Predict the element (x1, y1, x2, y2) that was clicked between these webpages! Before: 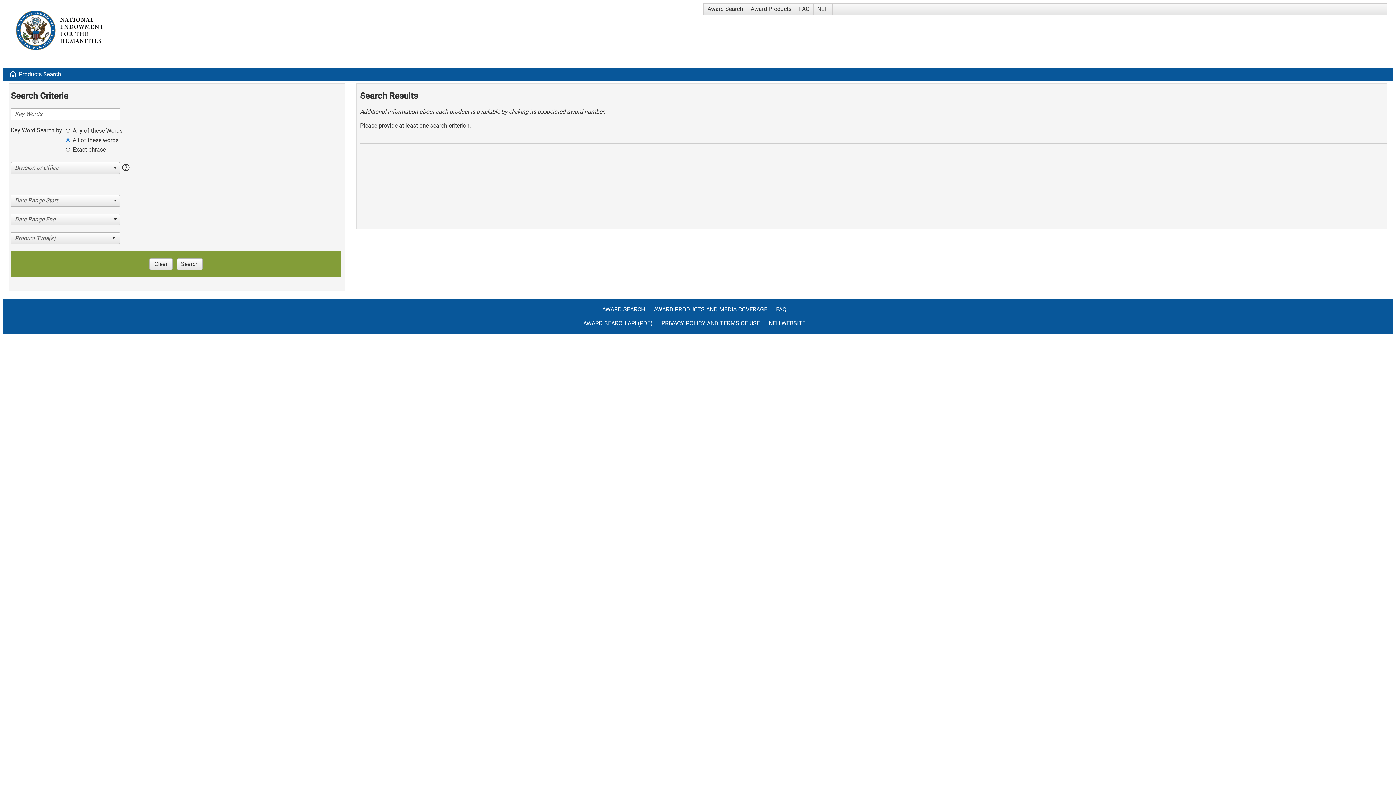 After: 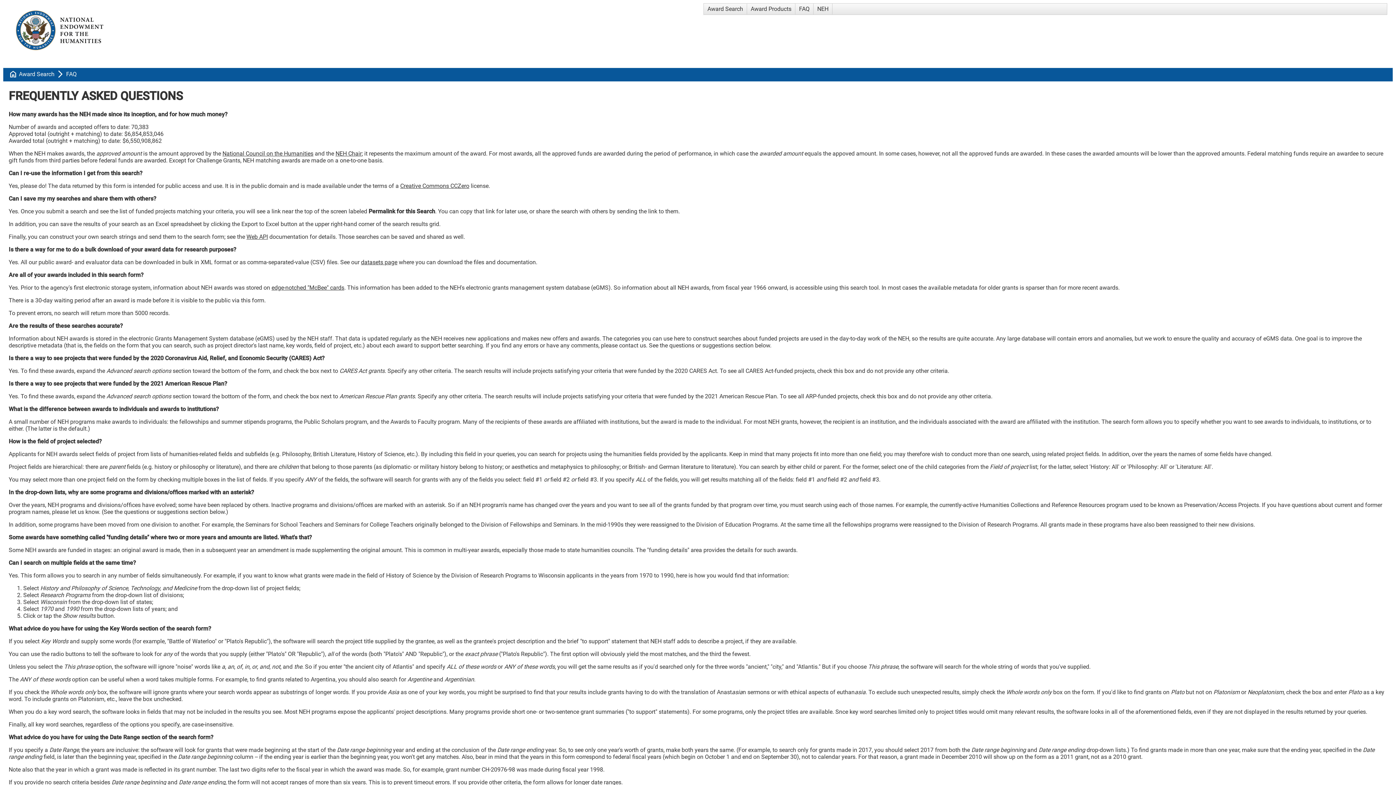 Action: bbox: (795, 3, 813, 14) label: FAQ